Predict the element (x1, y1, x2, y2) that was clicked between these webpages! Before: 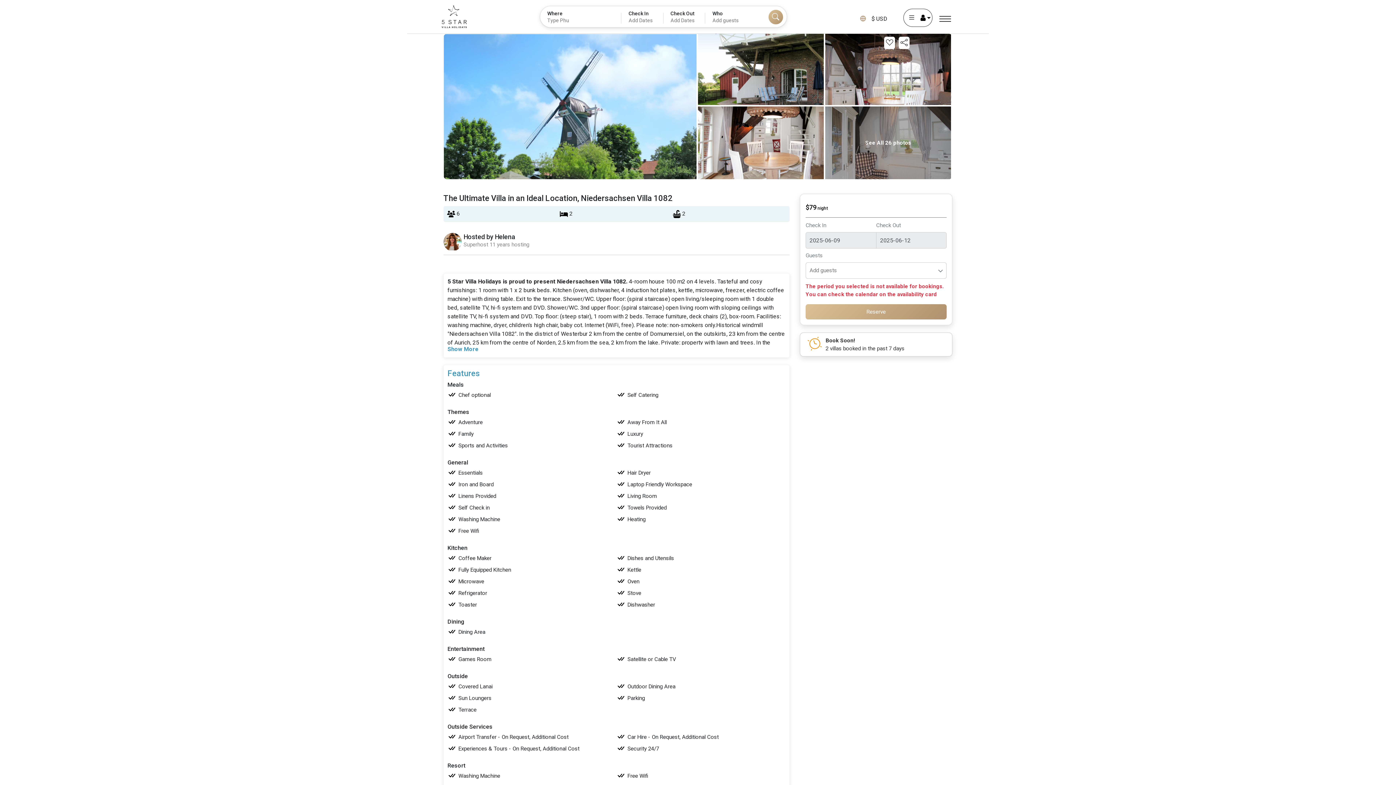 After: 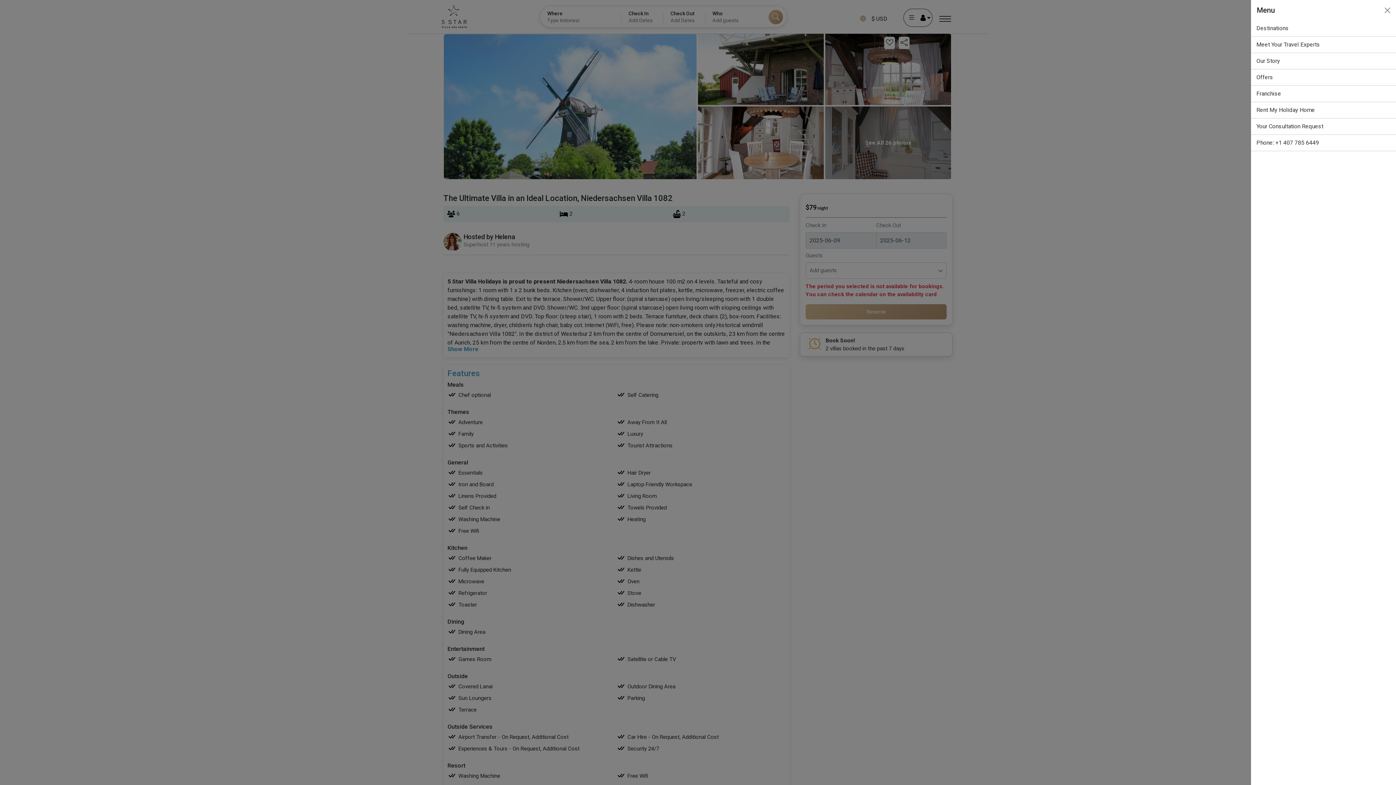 Action: bbox: (938, 12, 952, 25)